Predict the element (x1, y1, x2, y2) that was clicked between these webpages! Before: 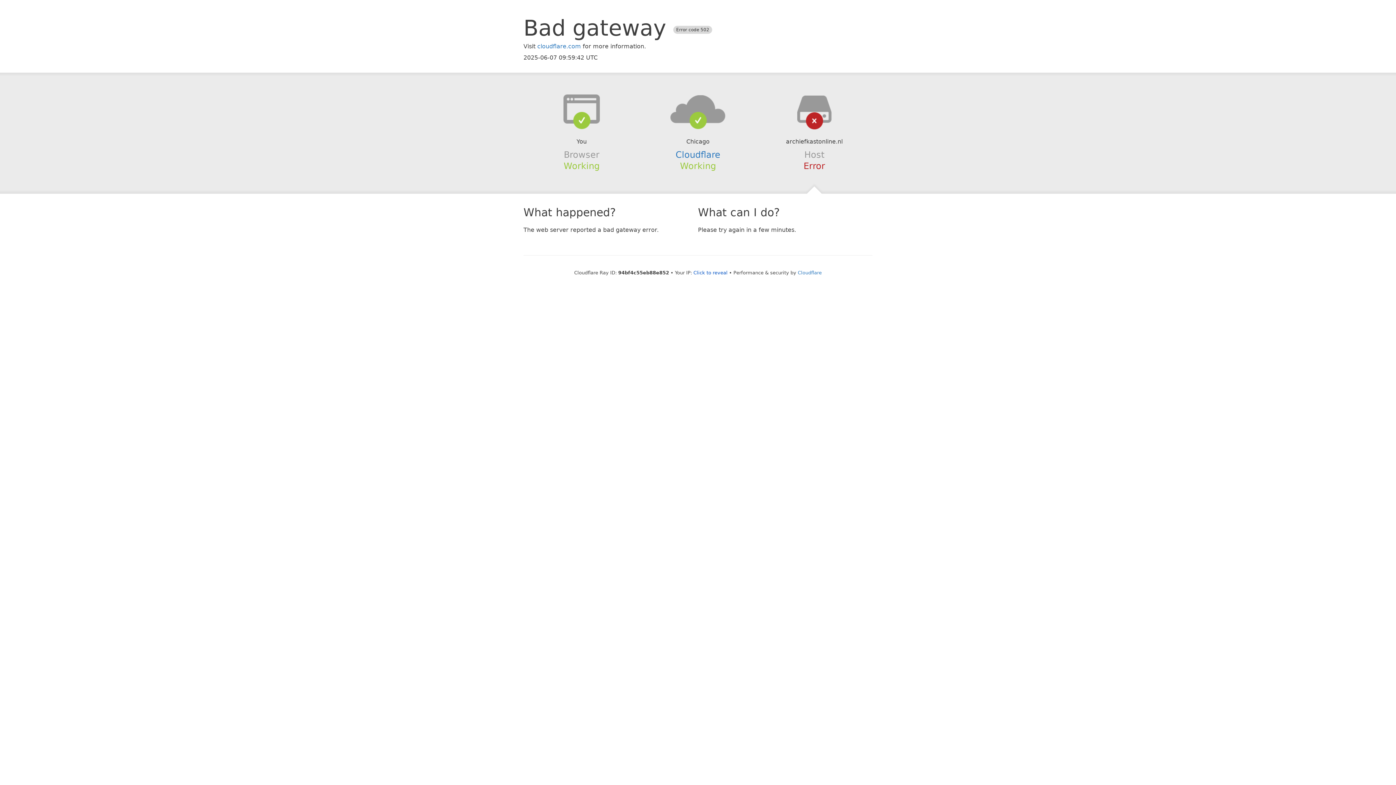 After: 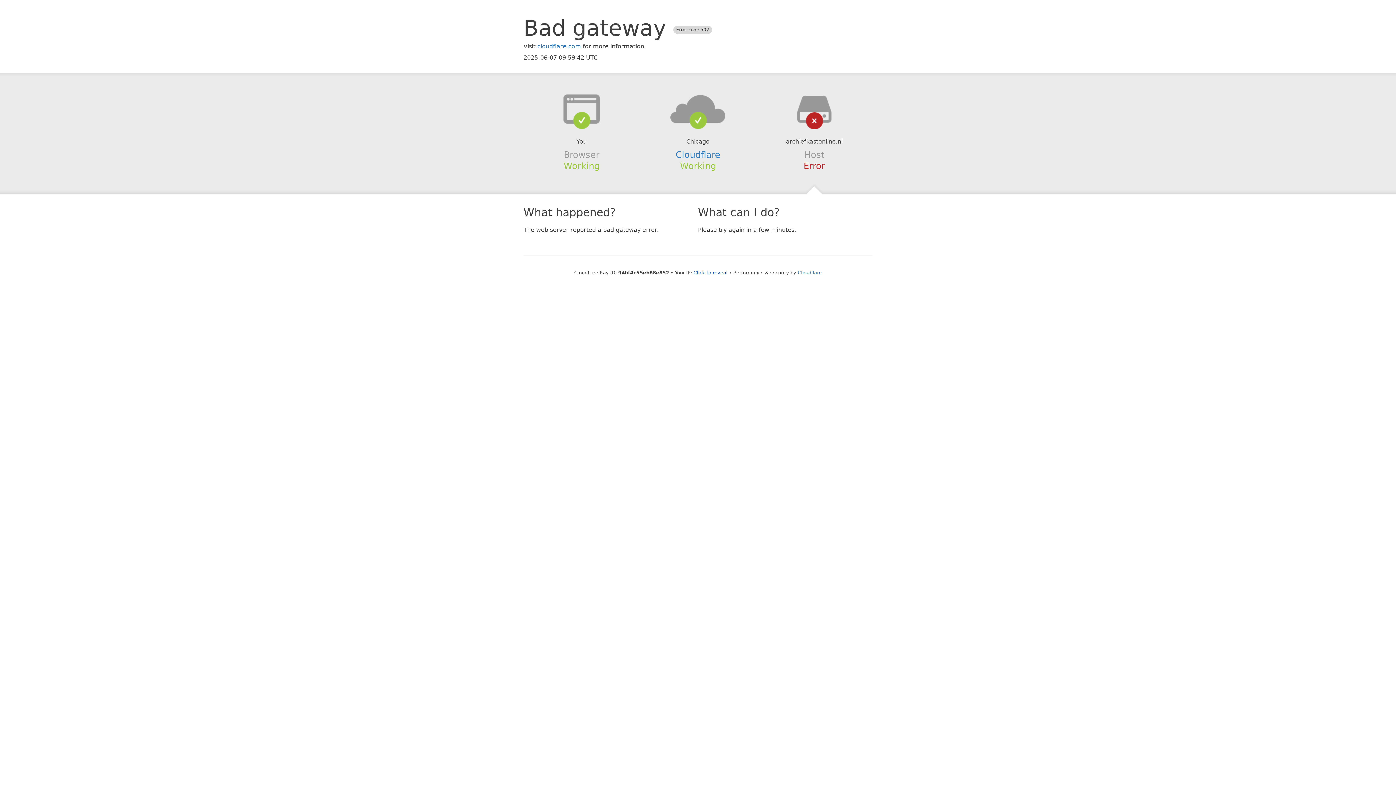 Action: bbox: (639, 94, 756, 123)